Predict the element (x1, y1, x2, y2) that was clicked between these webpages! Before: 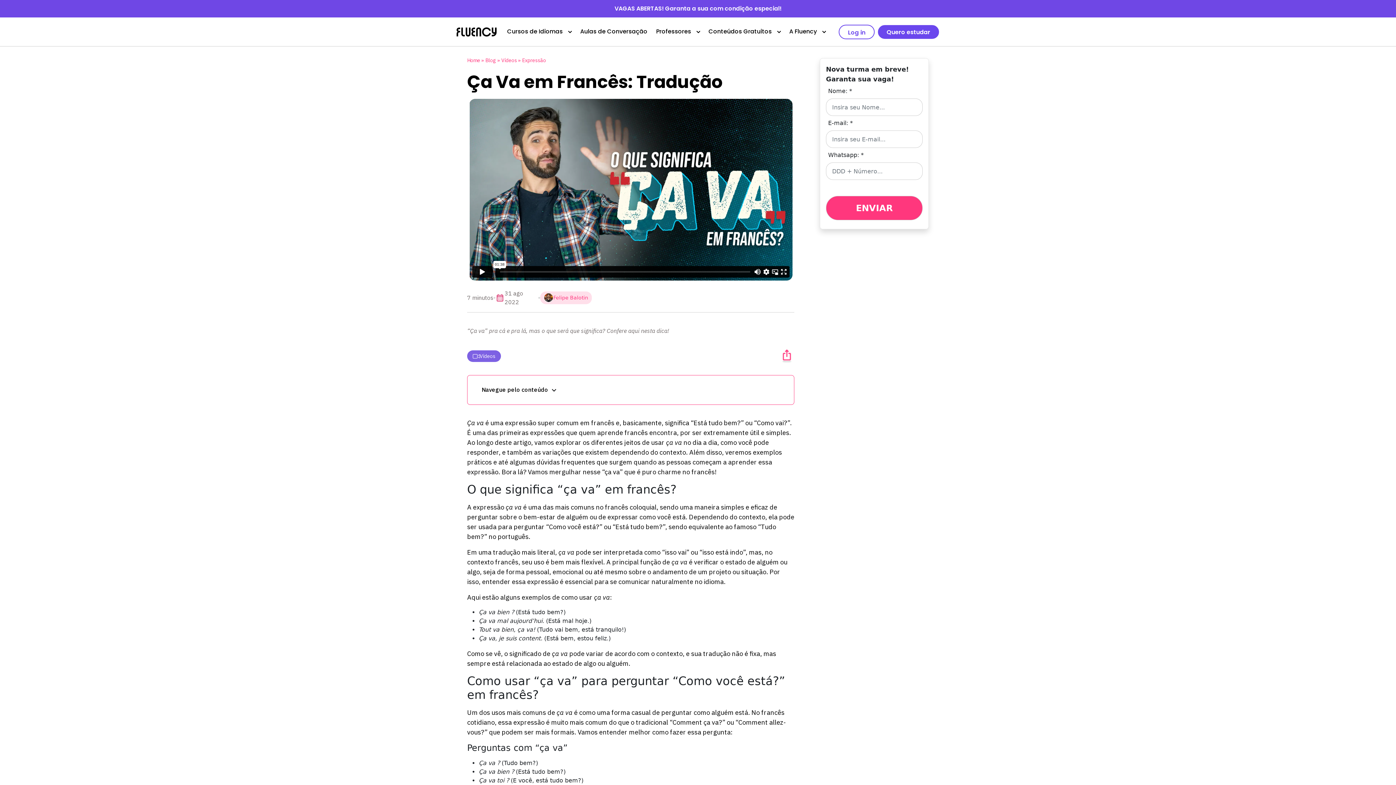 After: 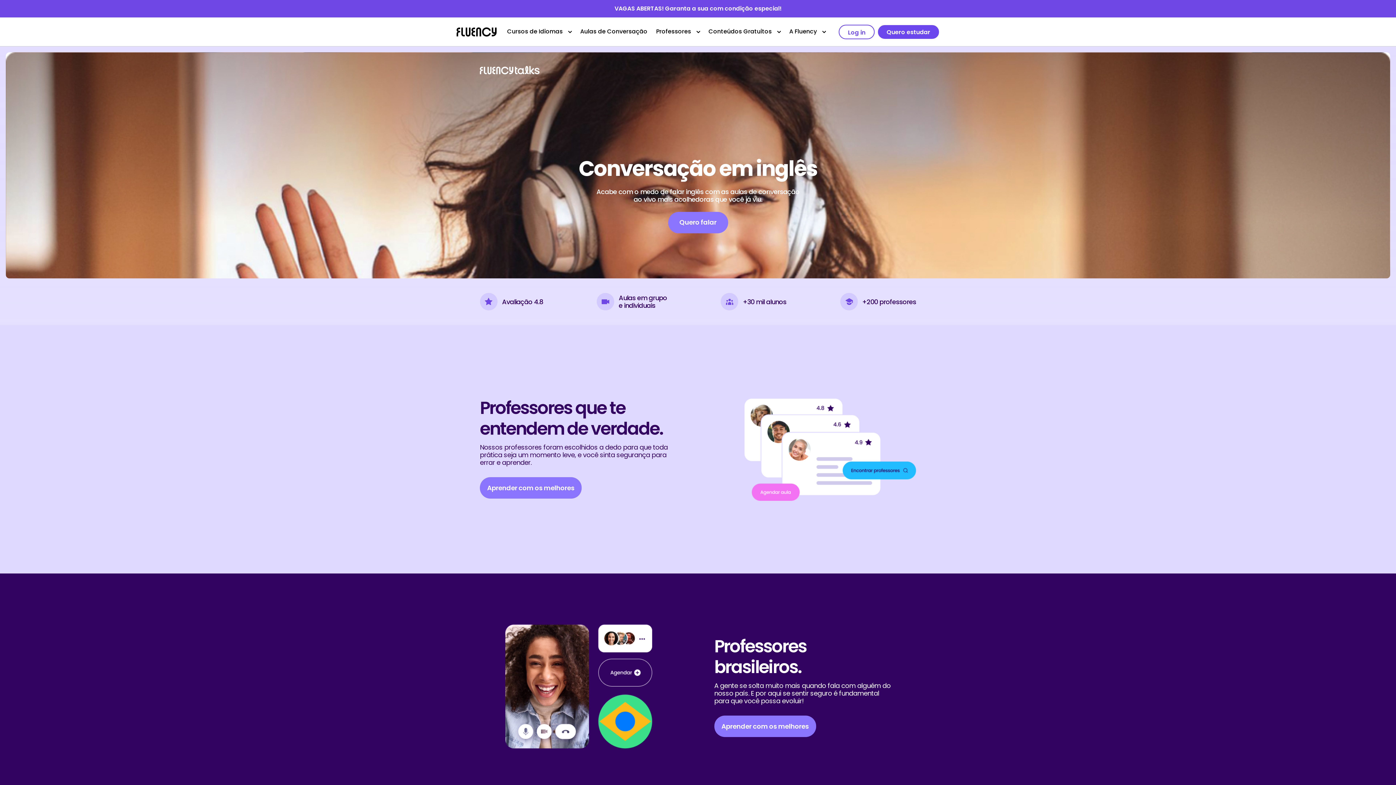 Action: label: Aulas de Conversação bbox: (576, 17, 652, 46)